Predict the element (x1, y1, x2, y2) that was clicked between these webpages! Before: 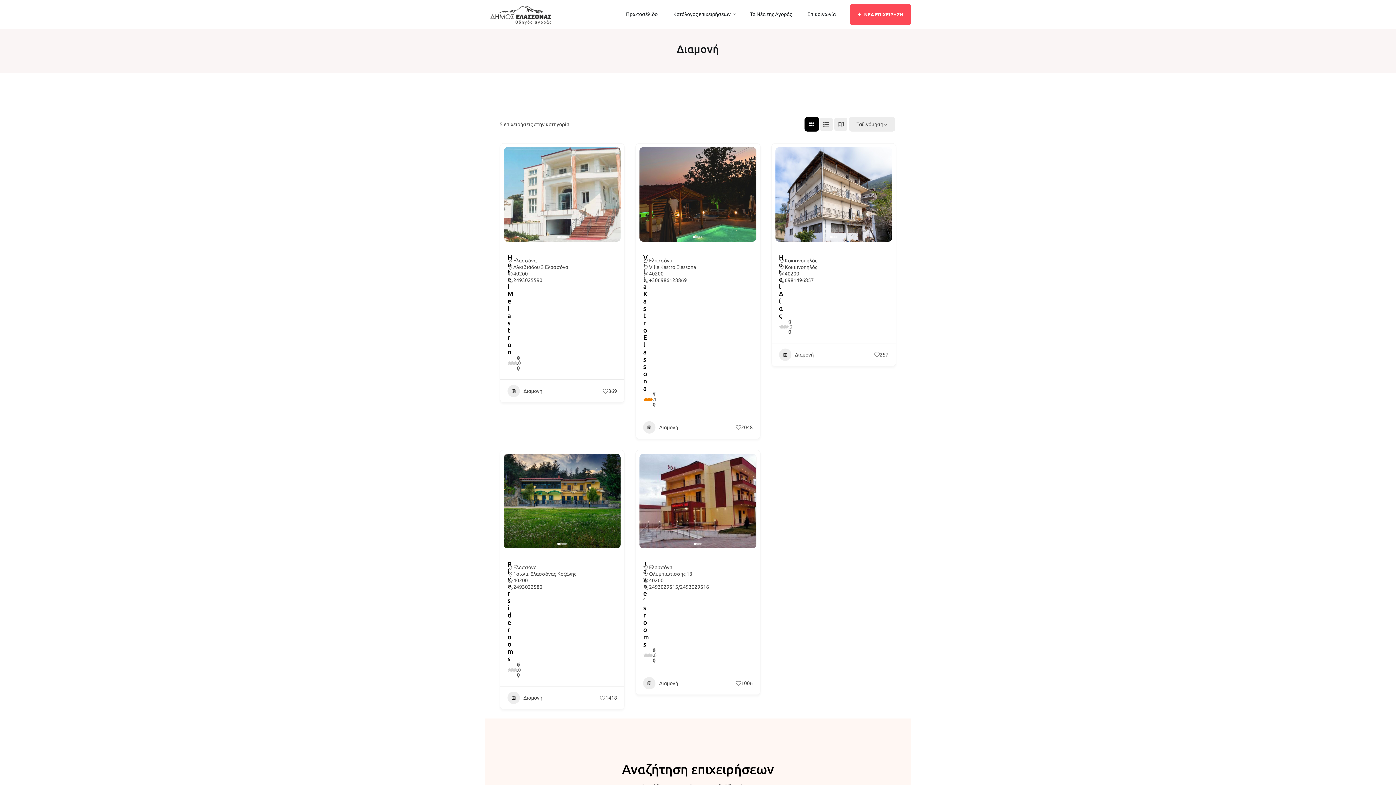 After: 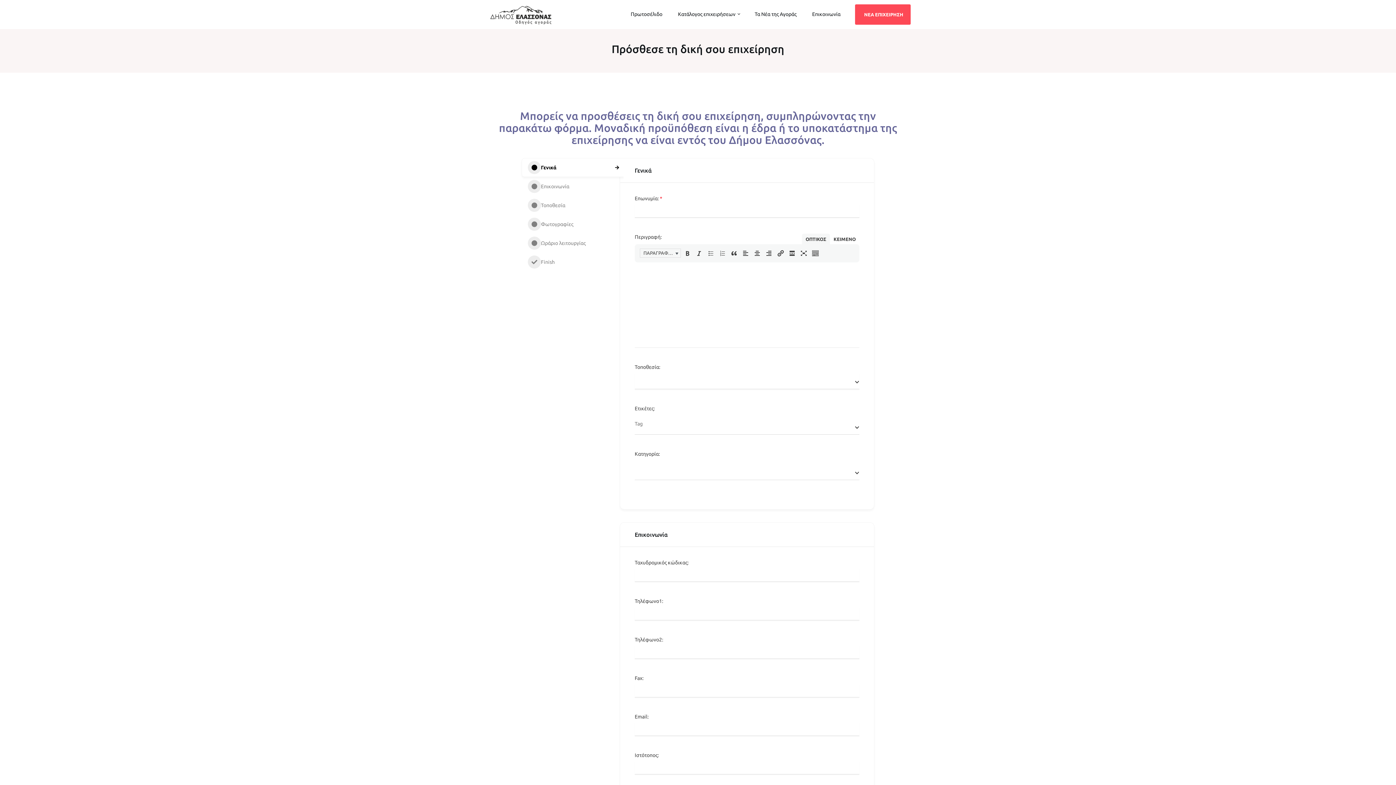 Action: bbox: (850, 4, 910, 24) label:  ΝΕΑ ΕΠΙΧΕΙΡΗΣΗ